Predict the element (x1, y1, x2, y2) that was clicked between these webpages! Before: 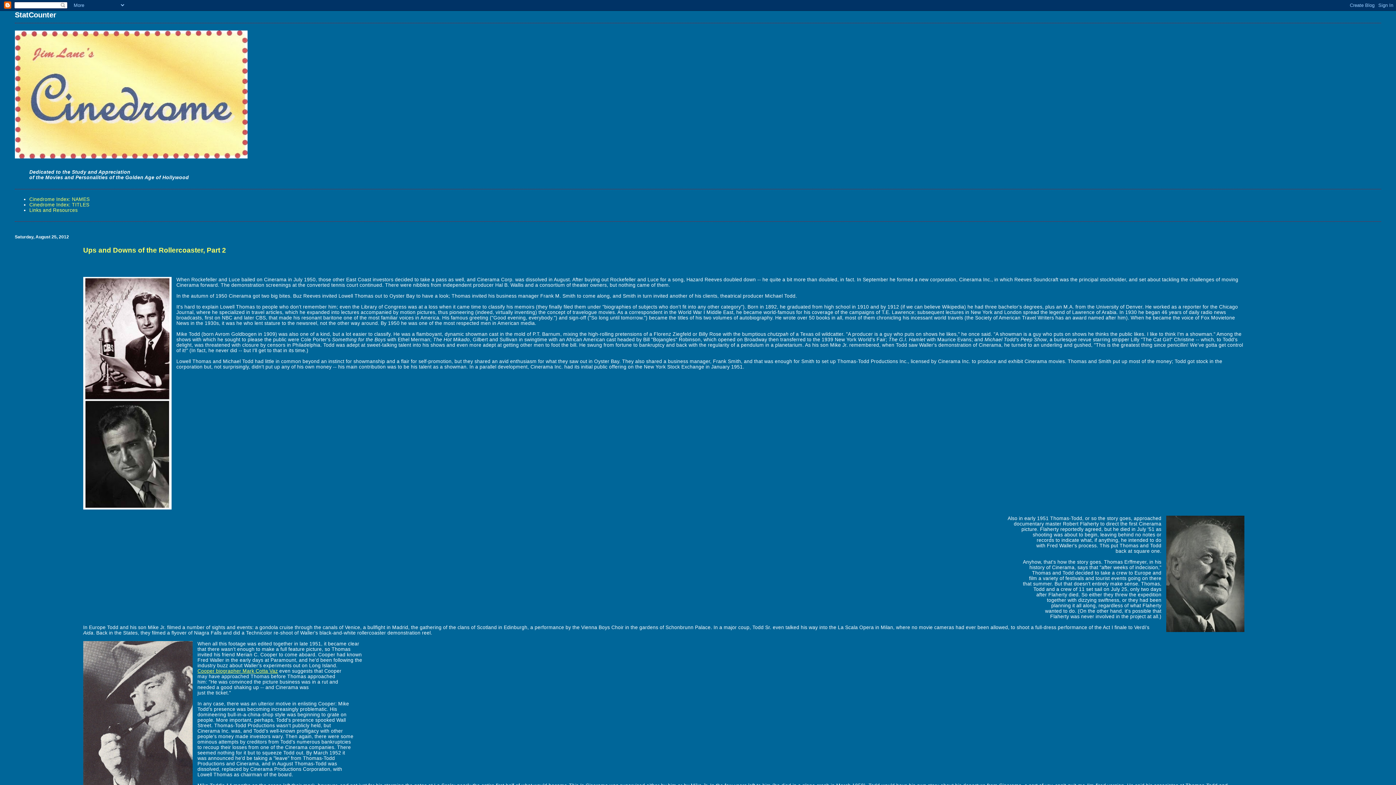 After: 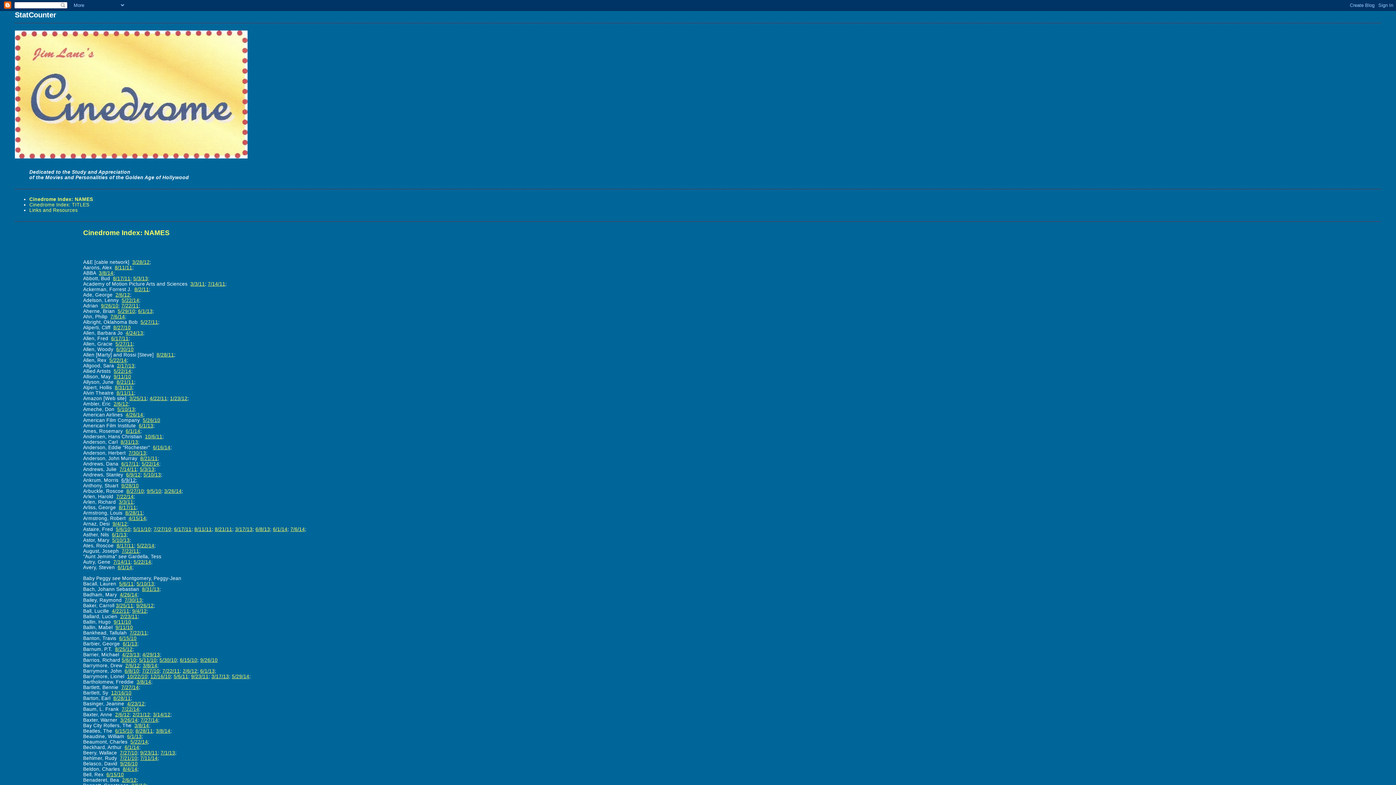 Action: bbox: (29, 196, 89, 202) label: Cinedrome Index: NAMES